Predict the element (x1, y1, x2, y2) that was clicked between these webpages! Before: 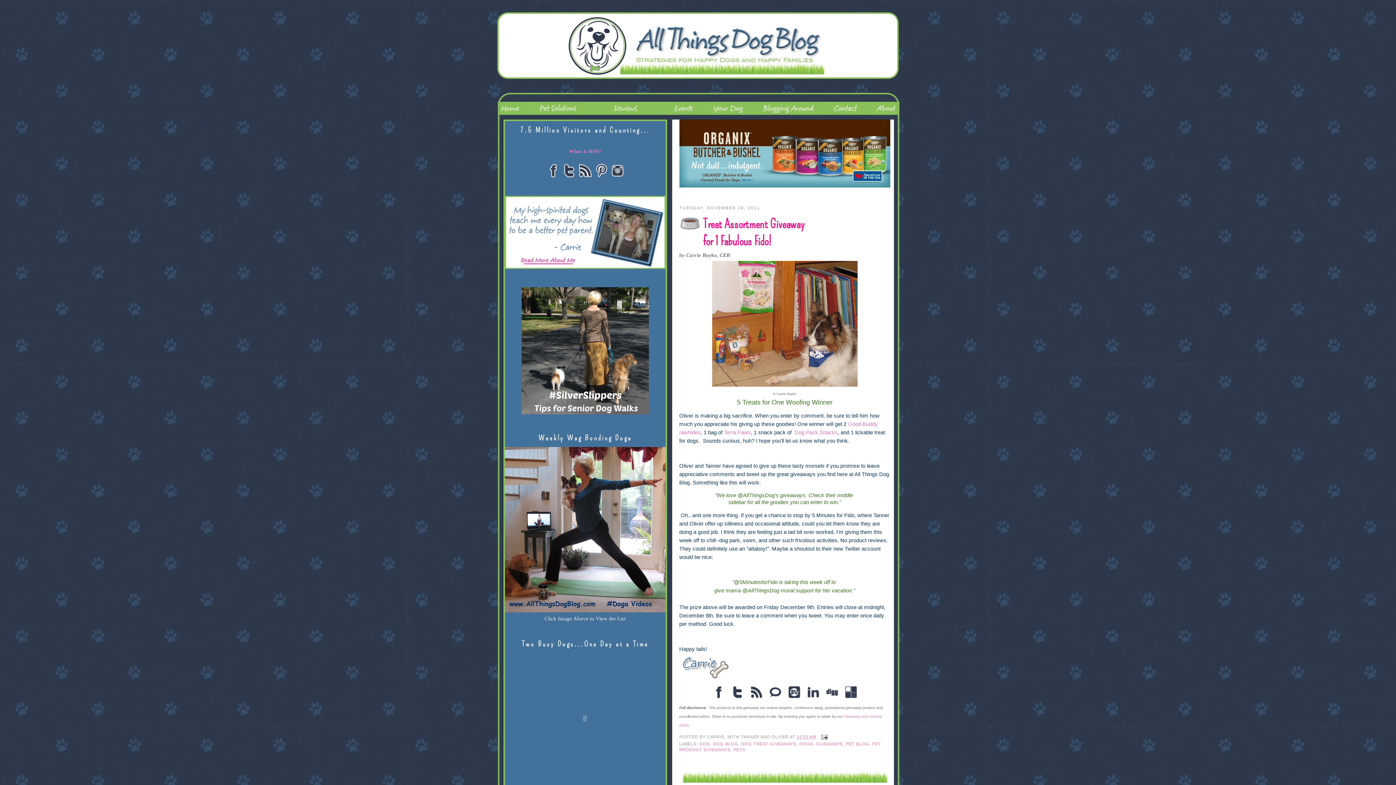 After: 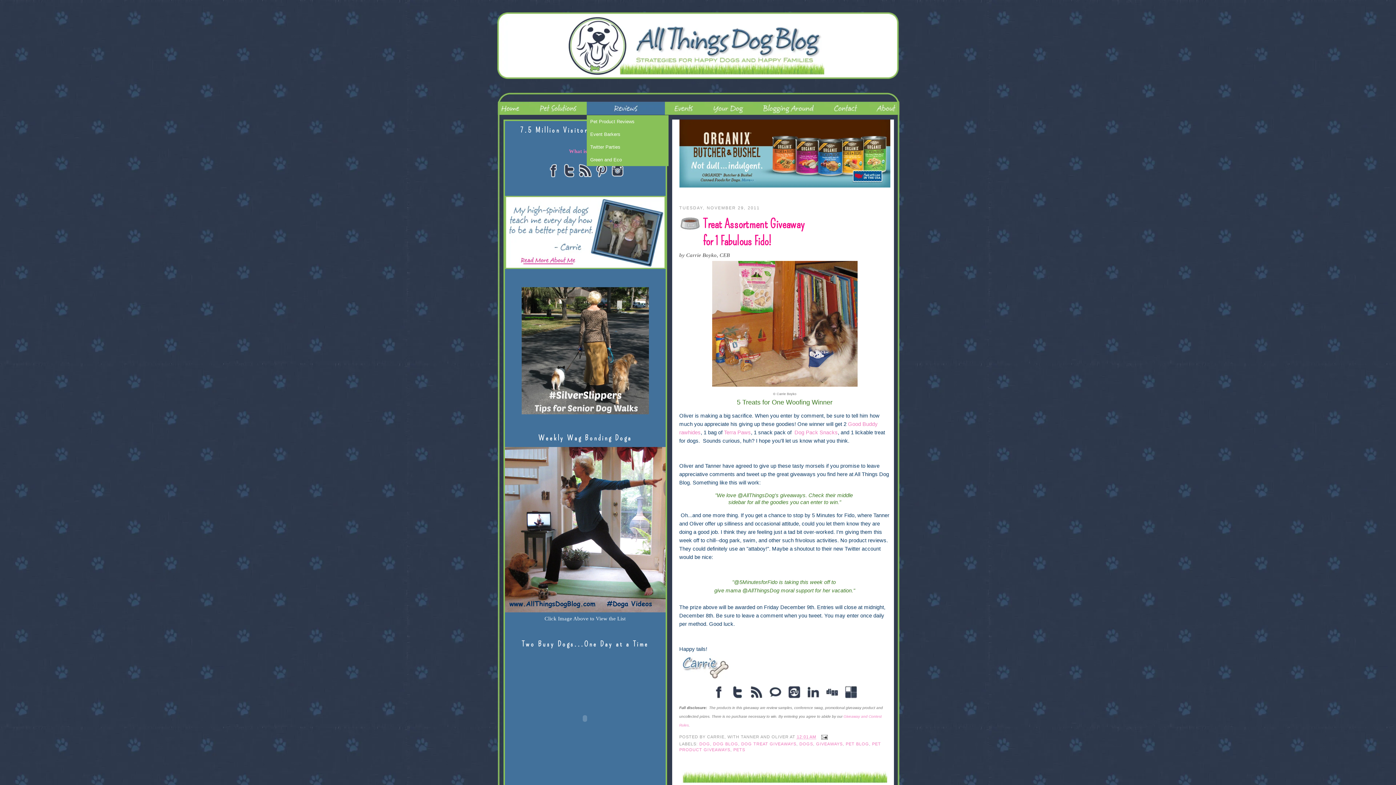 Action: bbox: (586, 101, 664, 119)